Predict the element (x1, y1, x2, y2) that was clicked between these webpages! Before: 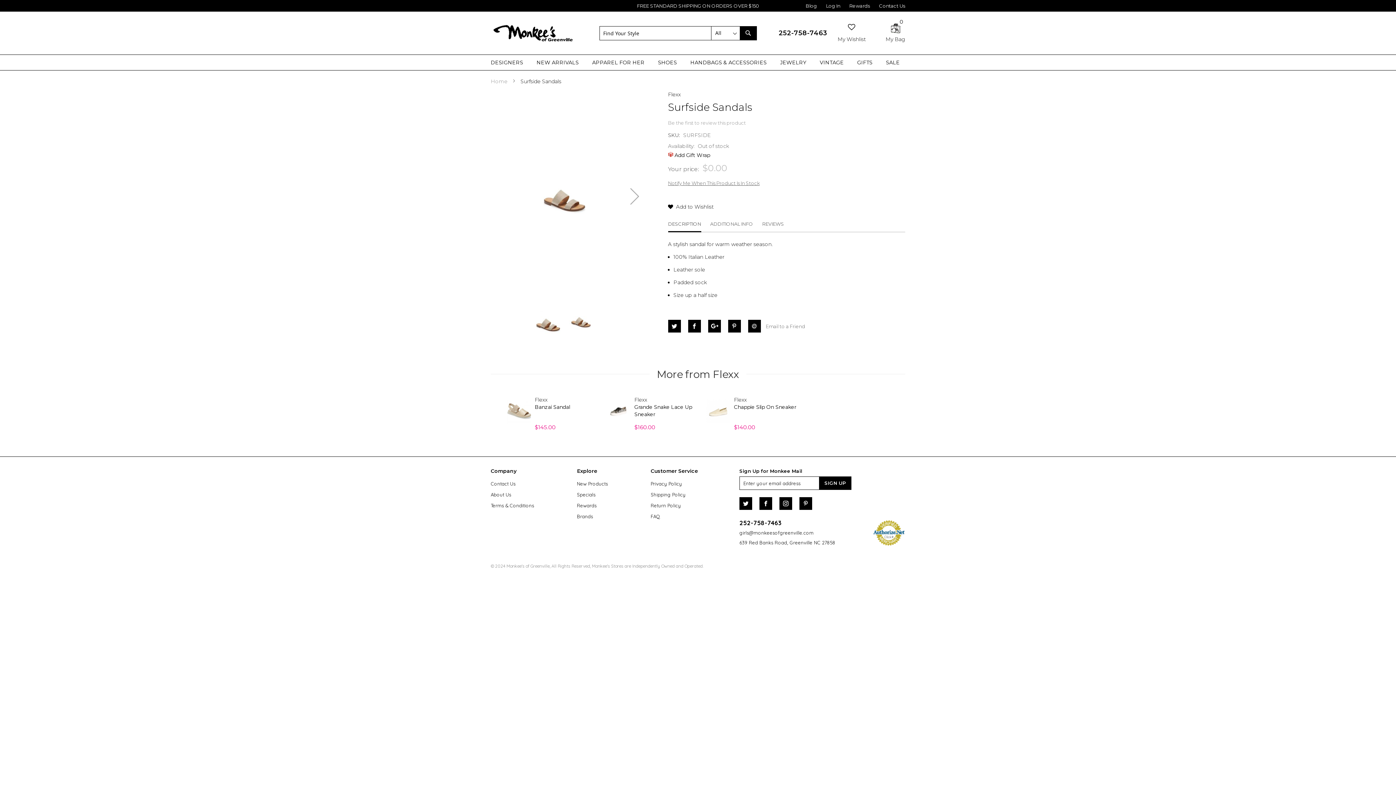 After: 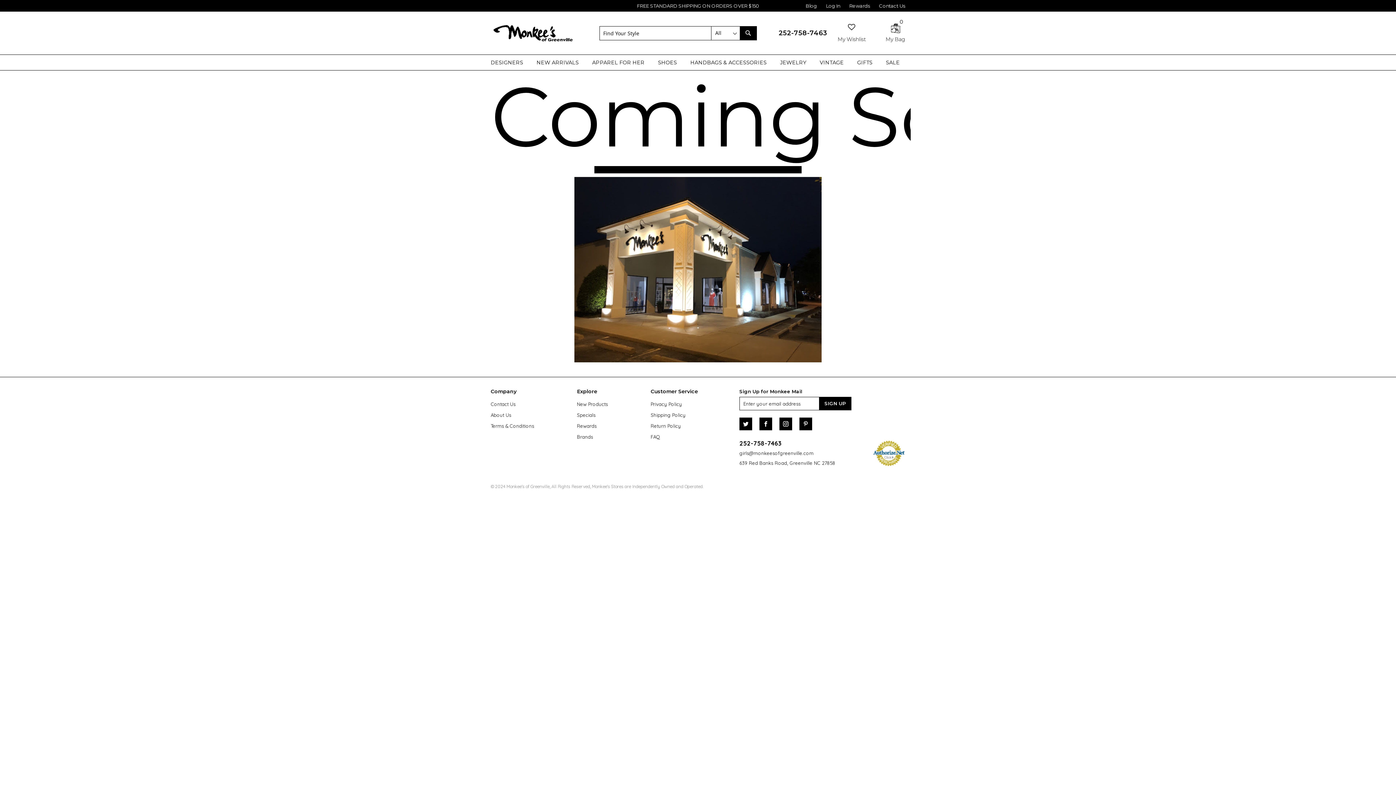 Action: label: Rewards bbox: (577, 474, 596, 480)